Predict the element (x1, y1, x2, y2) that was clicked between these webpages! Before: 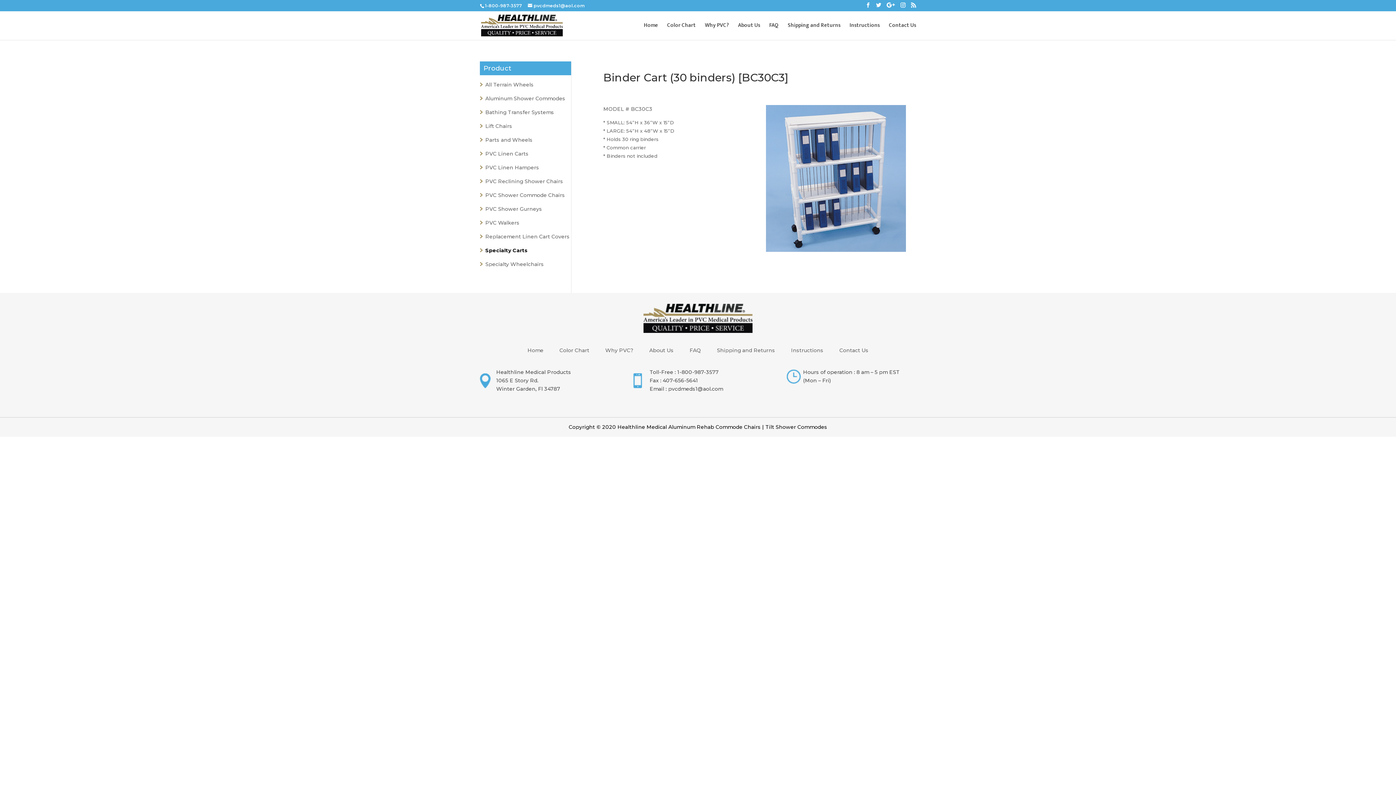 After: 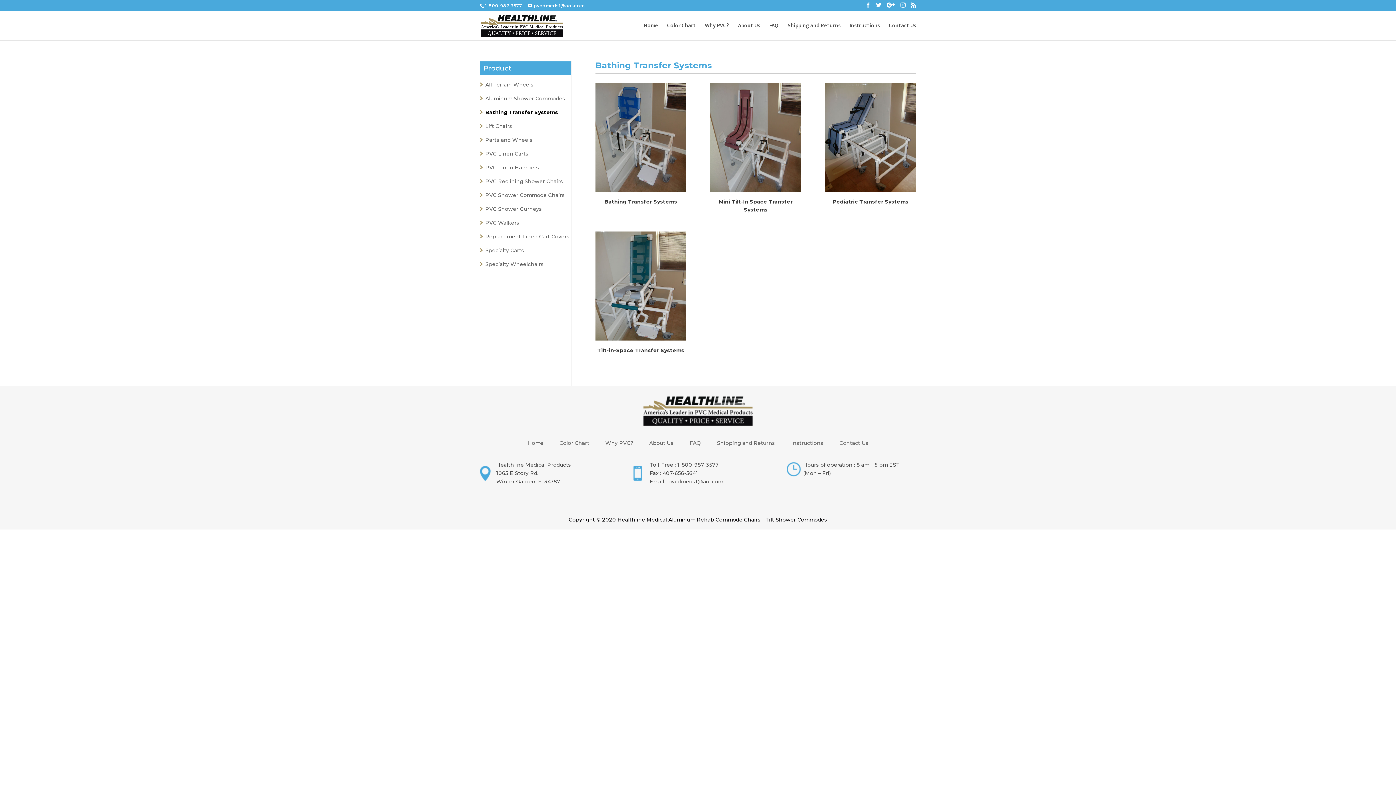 Action: label: Bathing Transfer Systems bbox: (485, 109, 554, 115)